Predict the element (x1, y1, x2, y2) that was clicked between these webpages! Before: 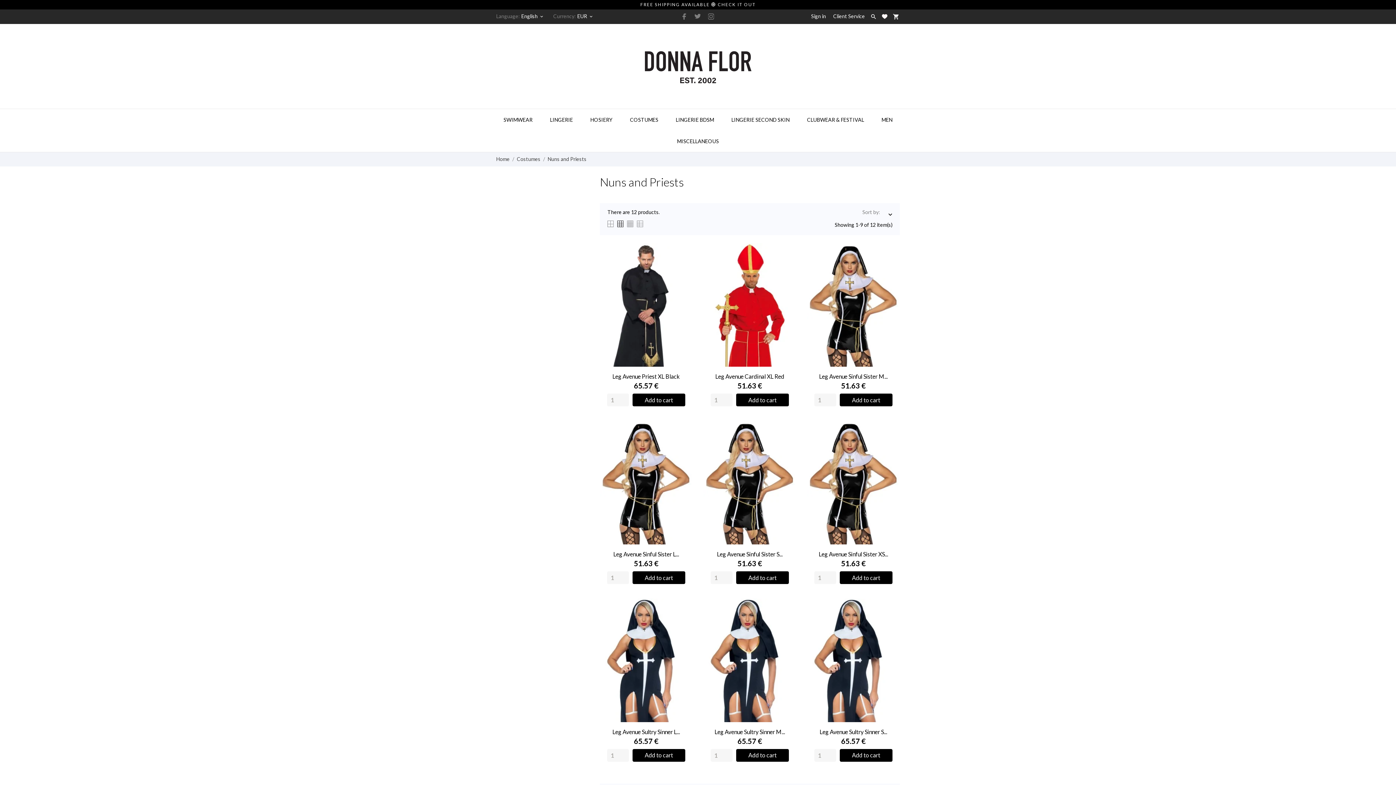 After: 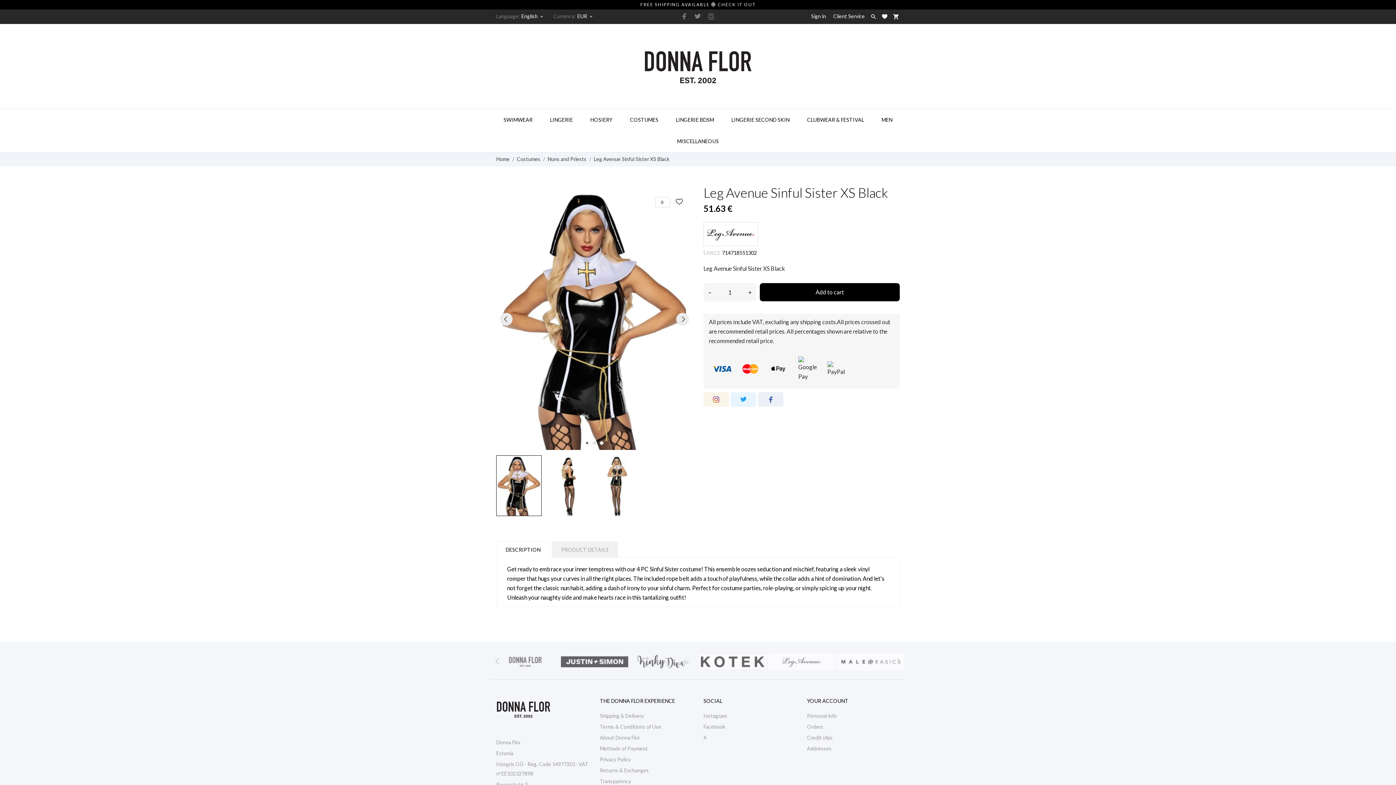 Action: bbox: (807, 421, 899, 544)